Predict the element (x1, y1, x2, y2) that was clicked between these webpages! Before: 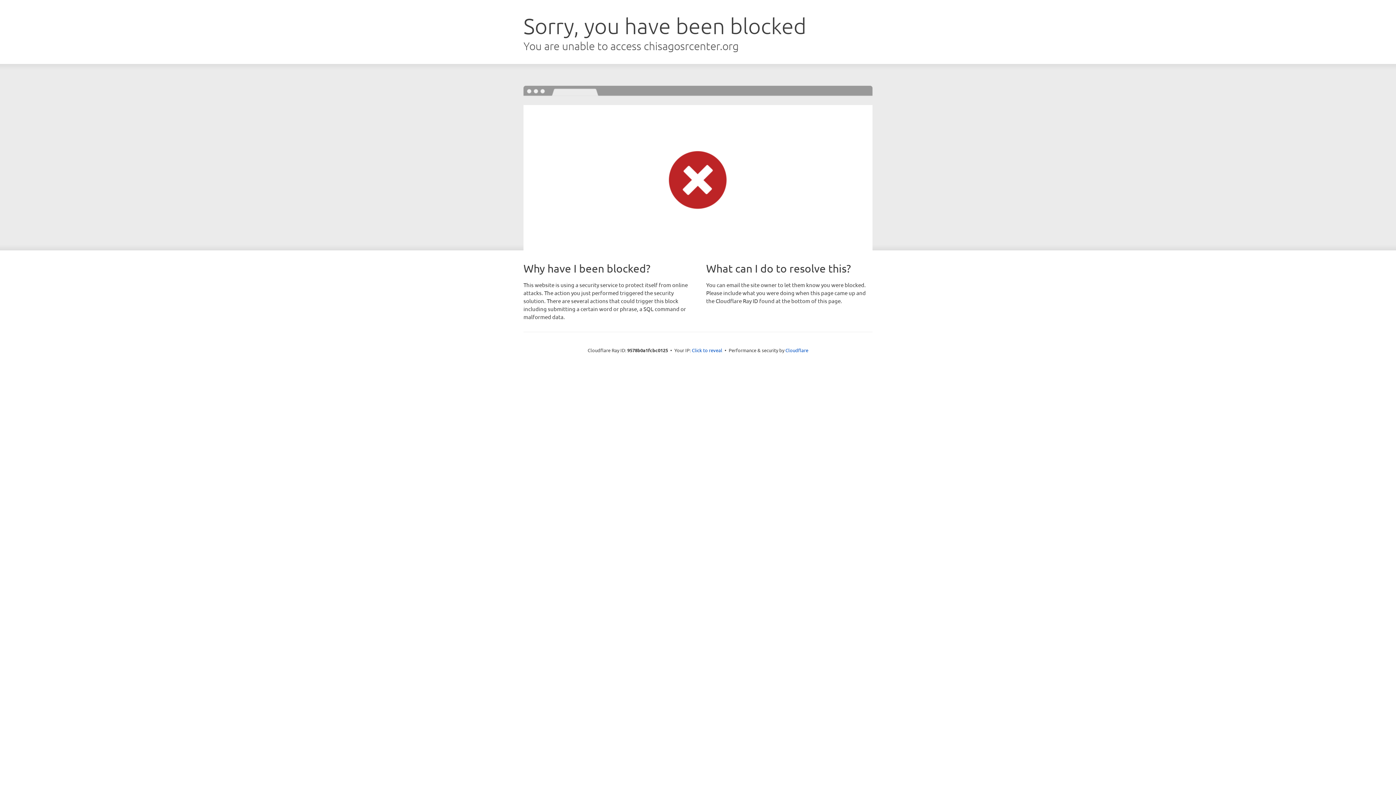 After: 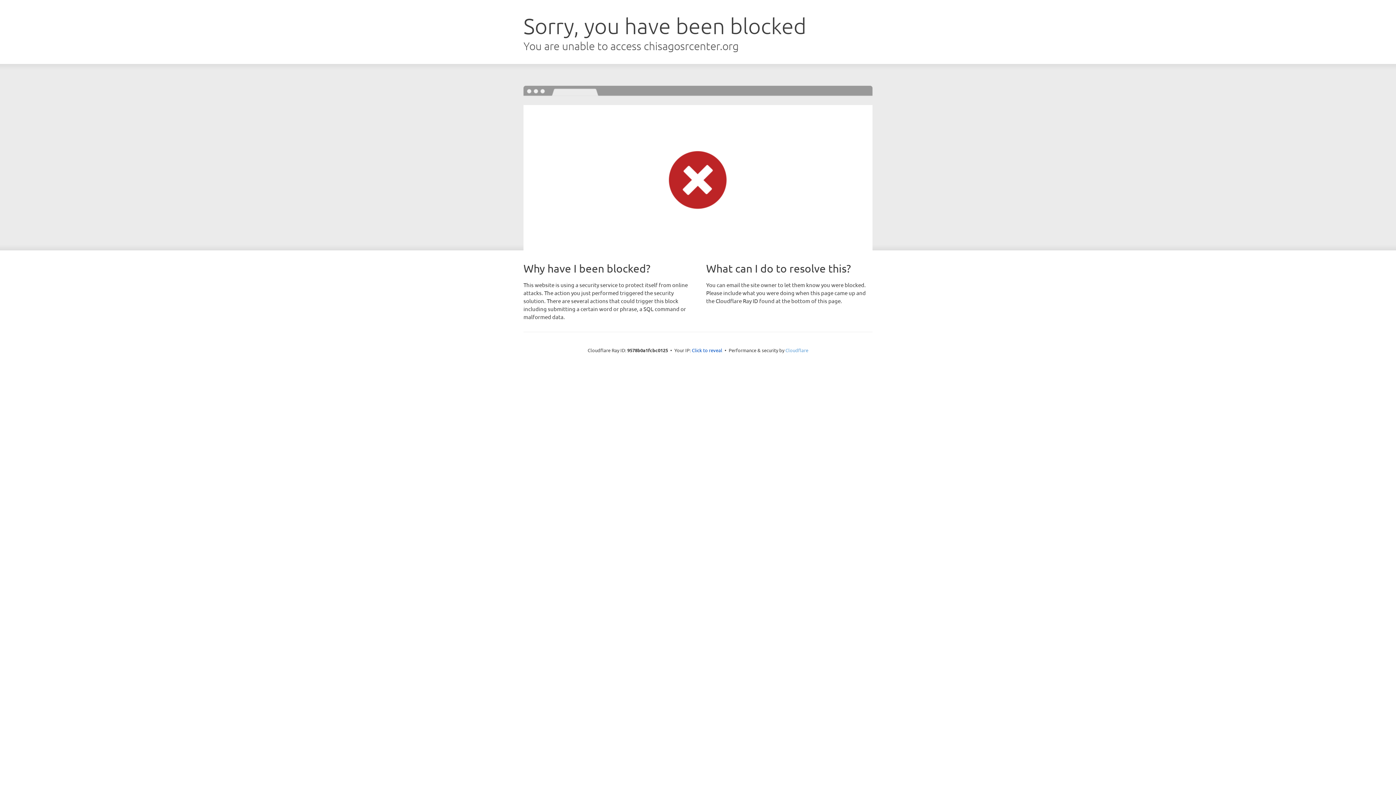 Action: label: Cloudflare bbox: (785, 347, 808, 353)